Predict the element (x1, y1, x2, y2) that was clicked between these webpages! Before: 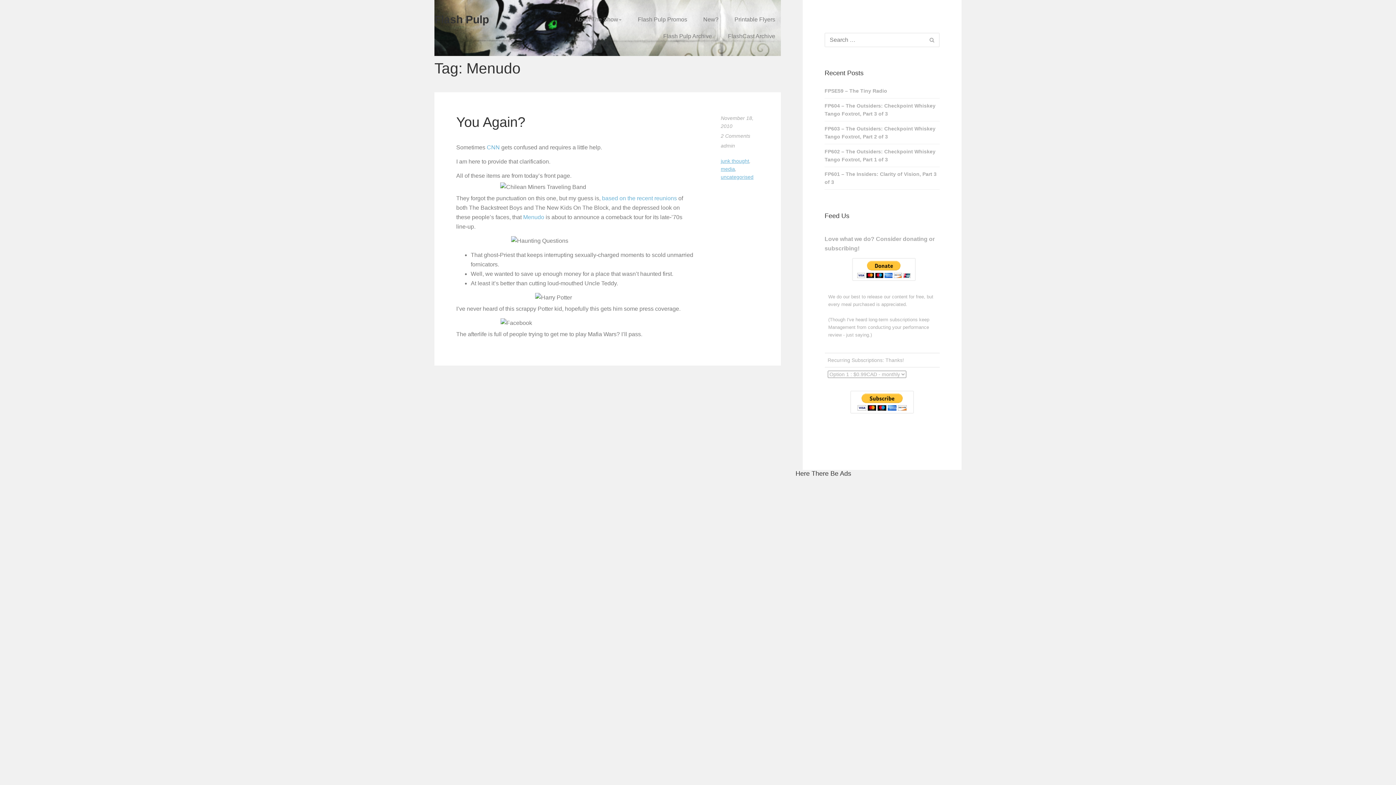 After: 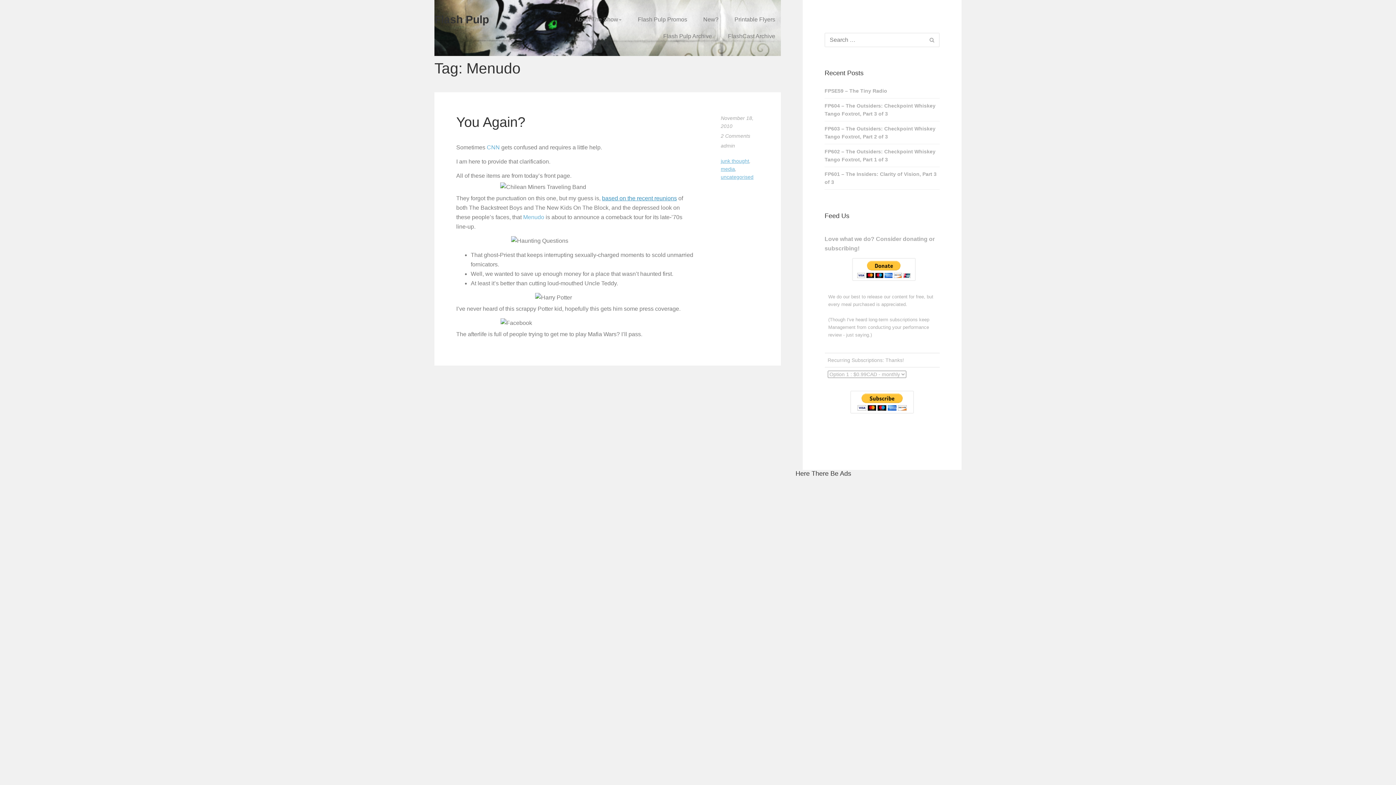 Action: label: based on the recent reunions bbox: (602, 195, 677, 201)